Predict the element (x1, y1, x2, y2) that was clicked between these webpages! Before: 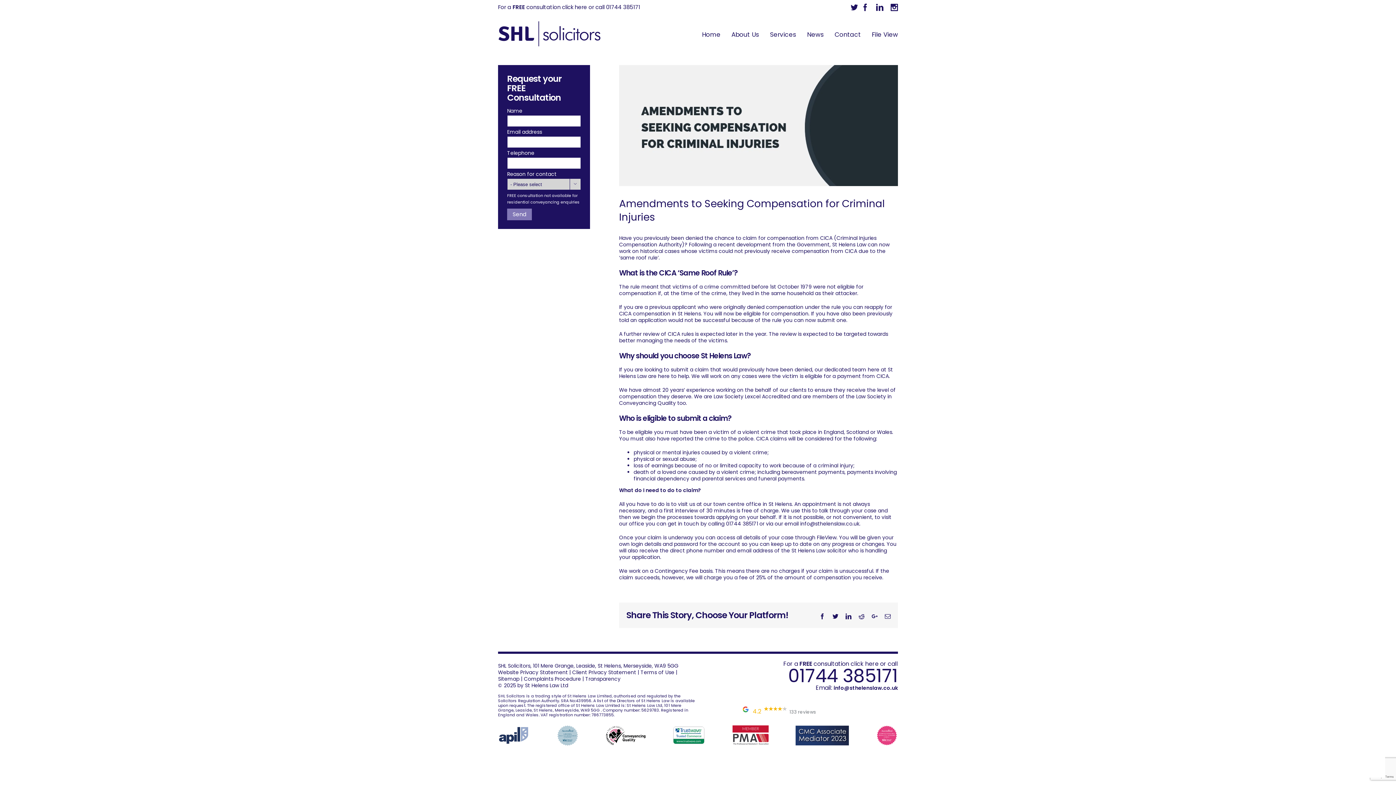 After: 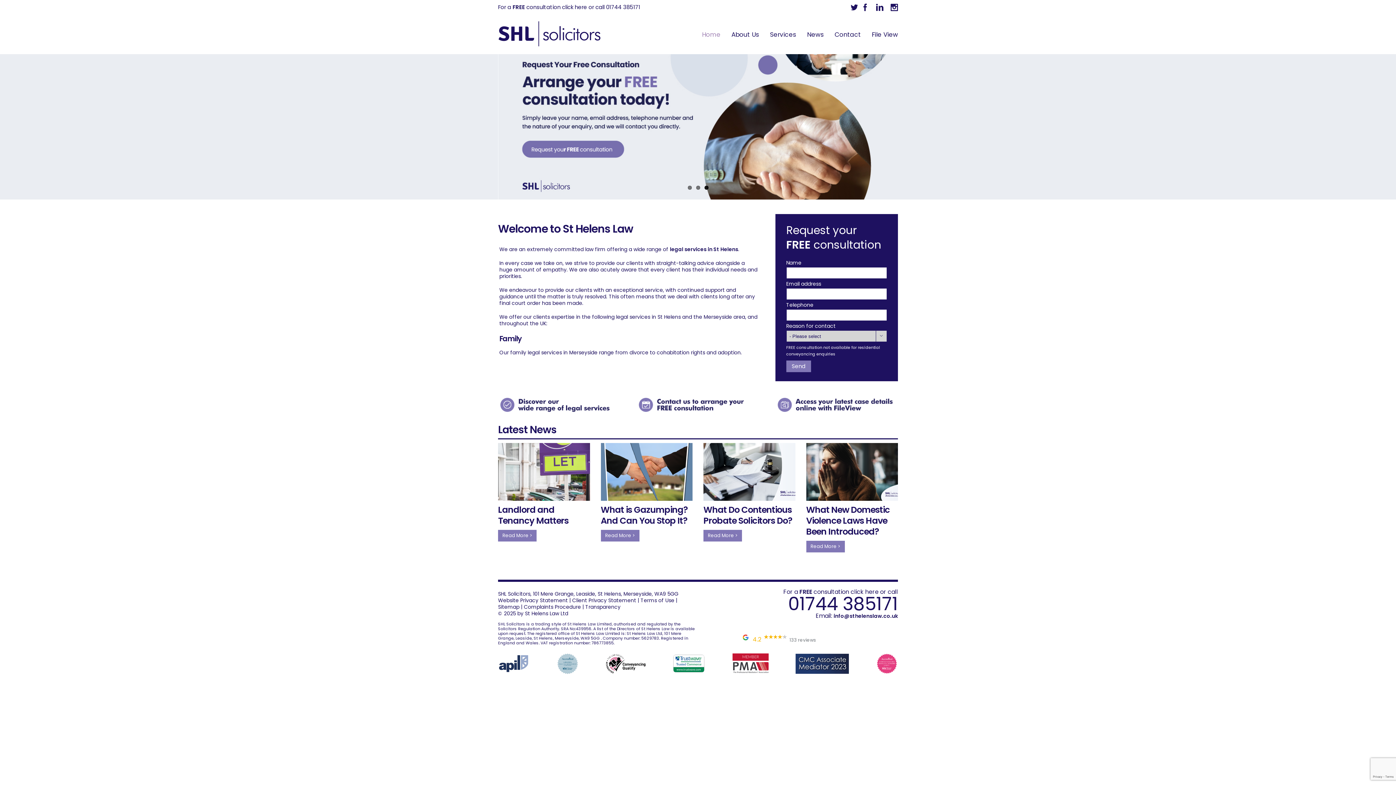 Action: bbox: (832, 241, 866, 248) label: St Helens Law